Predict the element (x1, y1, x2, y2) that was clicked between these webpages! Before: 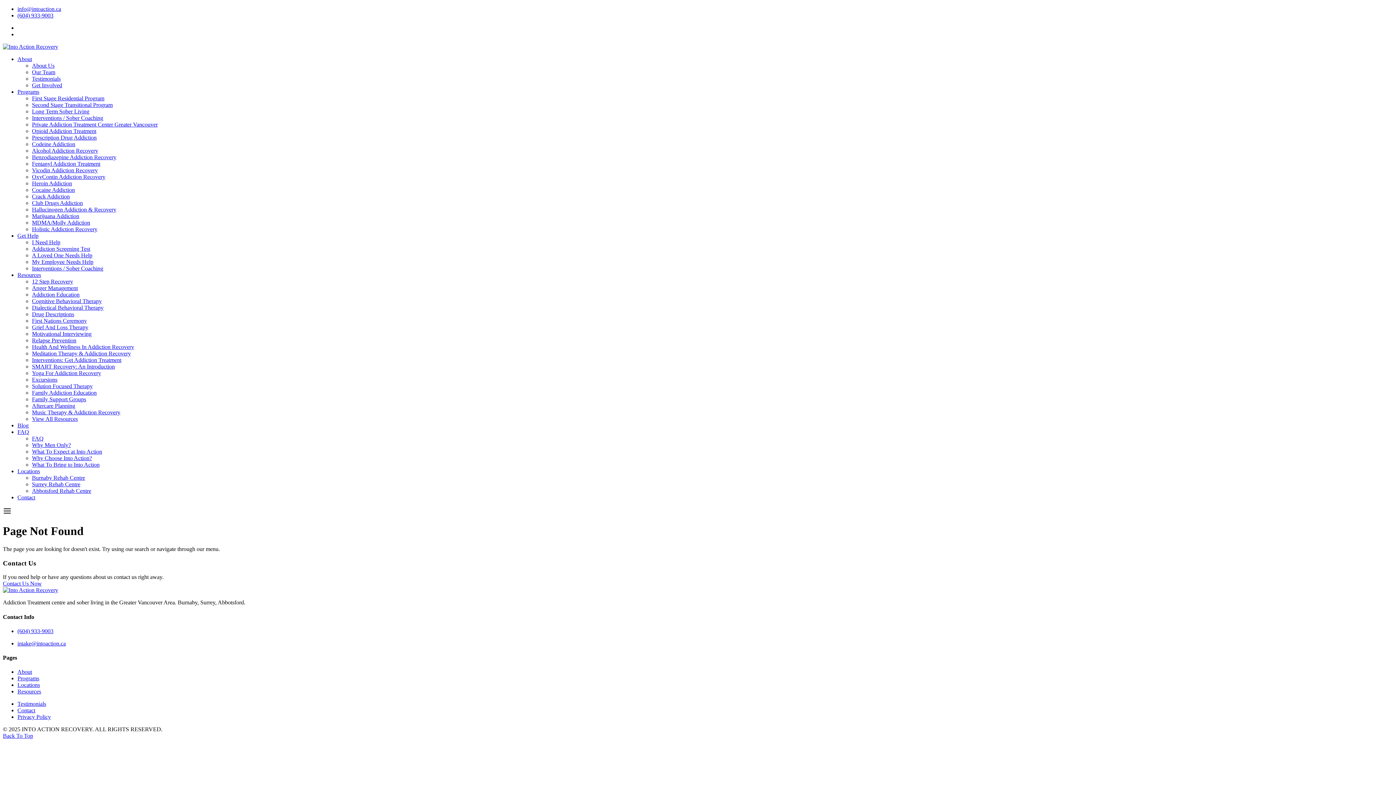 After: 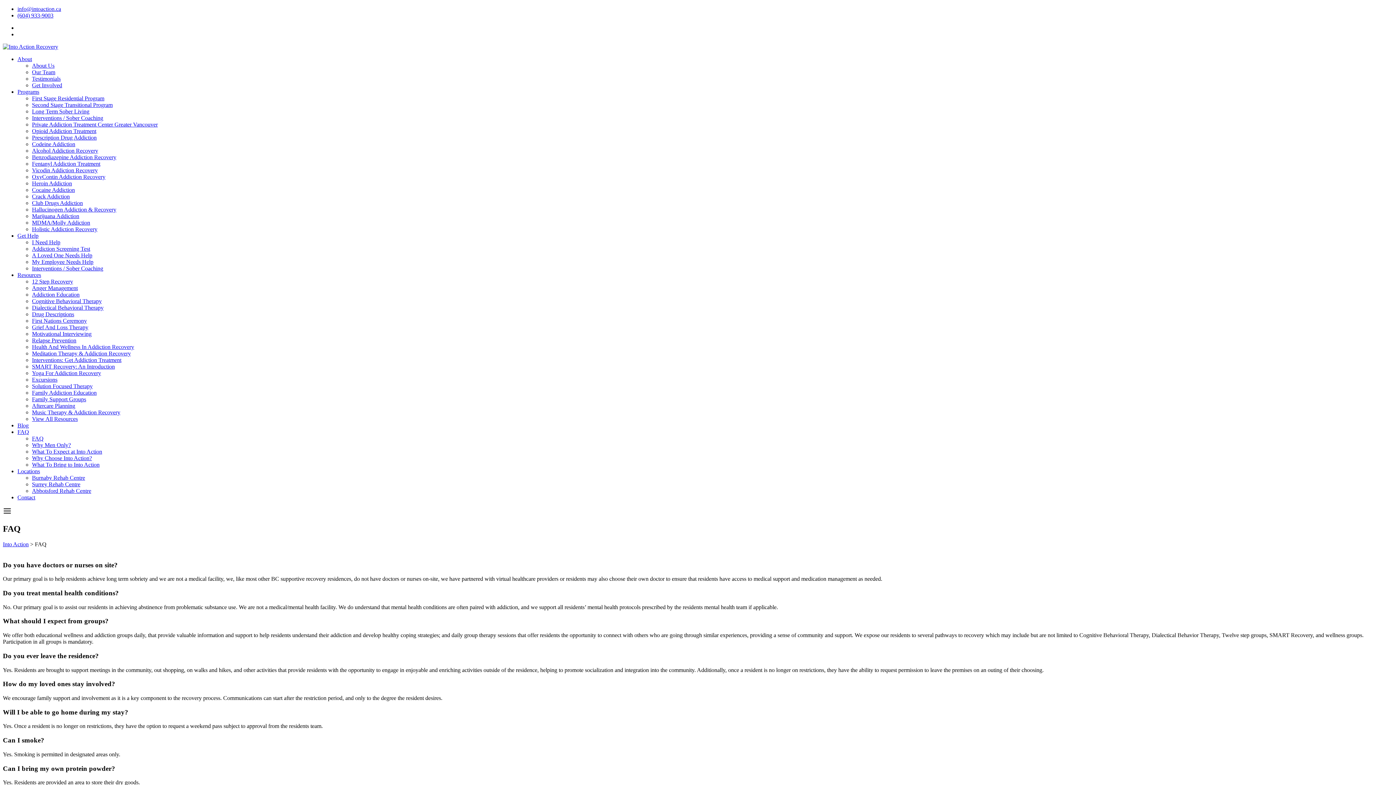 Action: bbox: (32, 435, 43, 441) label: FAQ